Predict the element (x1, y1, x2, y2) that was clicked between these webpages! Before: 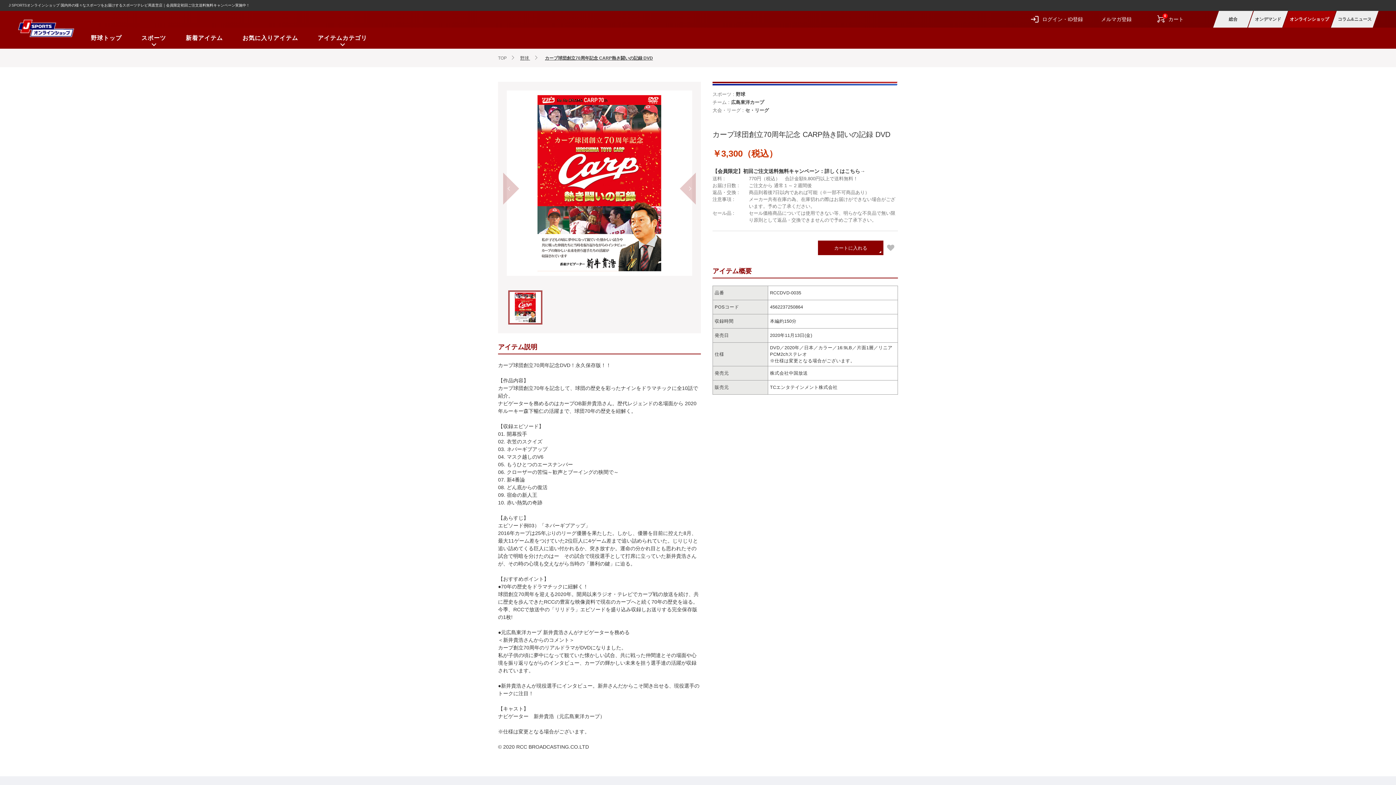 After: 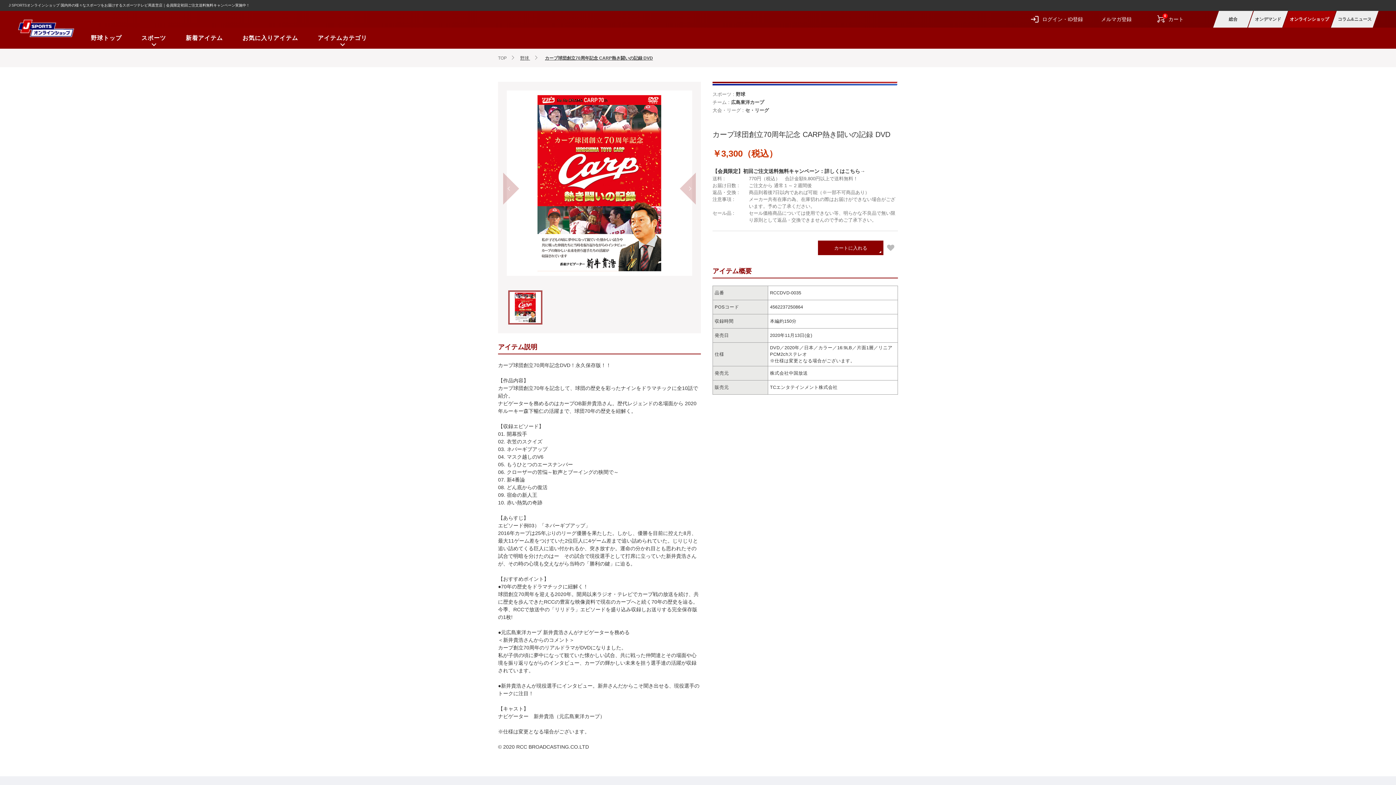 Action: bbox: (883, 240, 898, 255)